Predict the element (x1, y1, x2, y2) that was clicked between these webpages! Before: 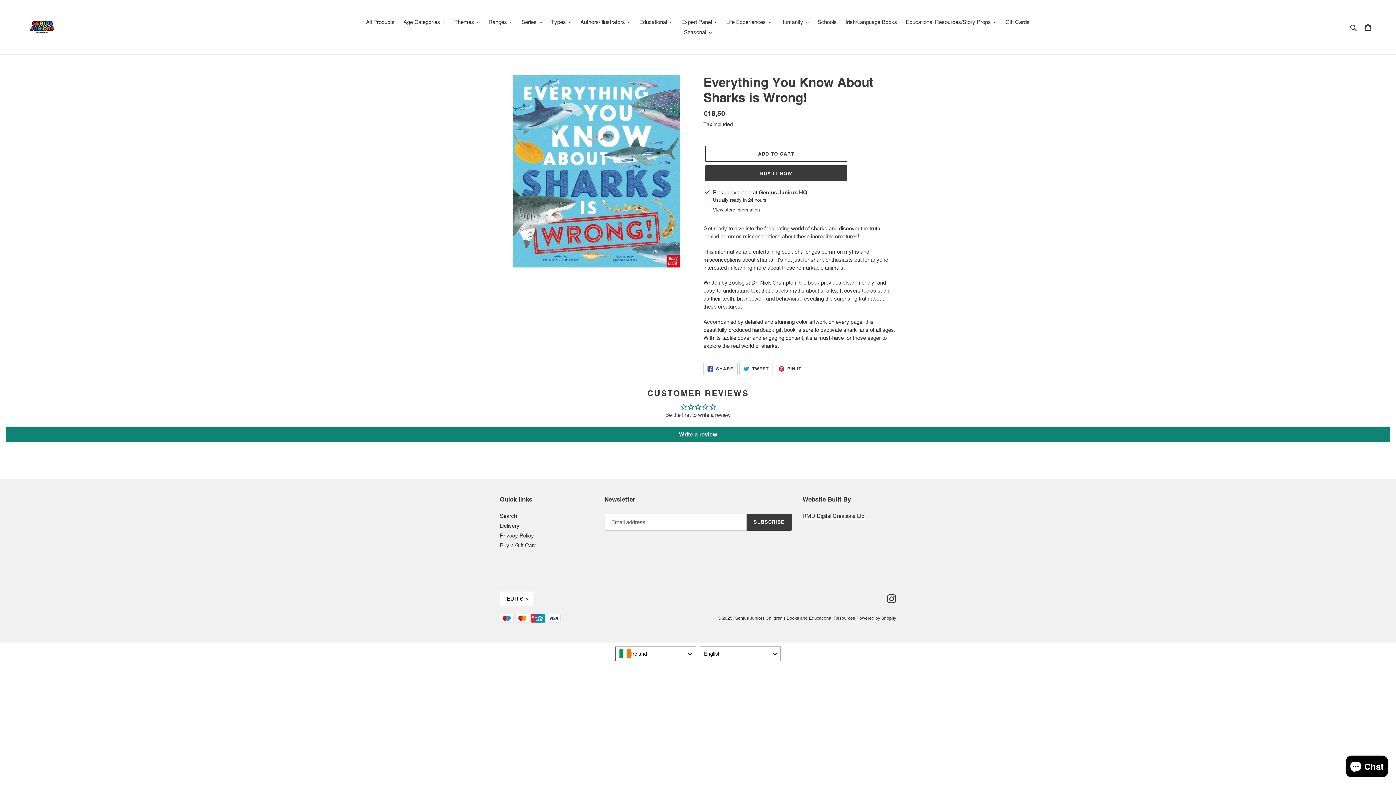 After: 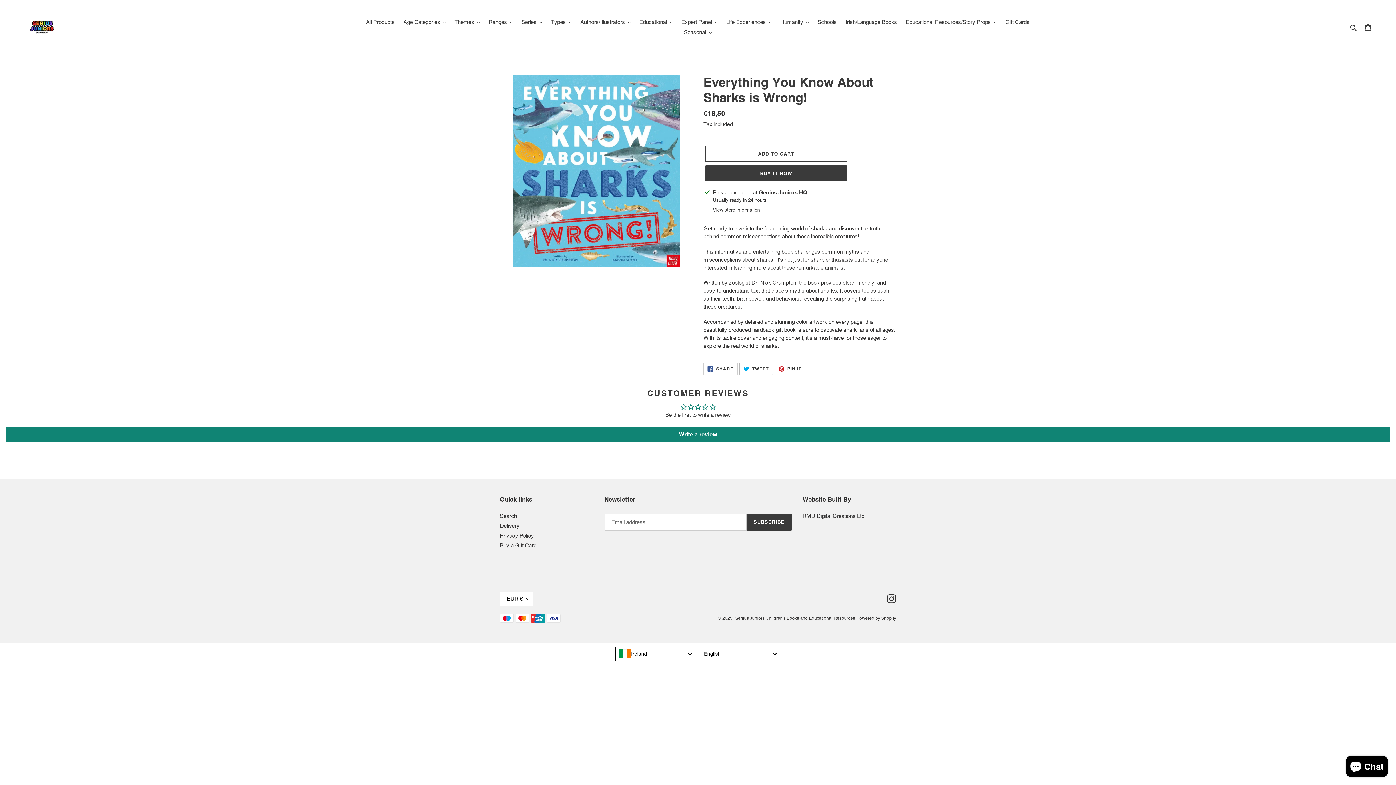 Action: bbox: (739, 362, 772, 375) label:  TWEET
TWEET ON TWITTER